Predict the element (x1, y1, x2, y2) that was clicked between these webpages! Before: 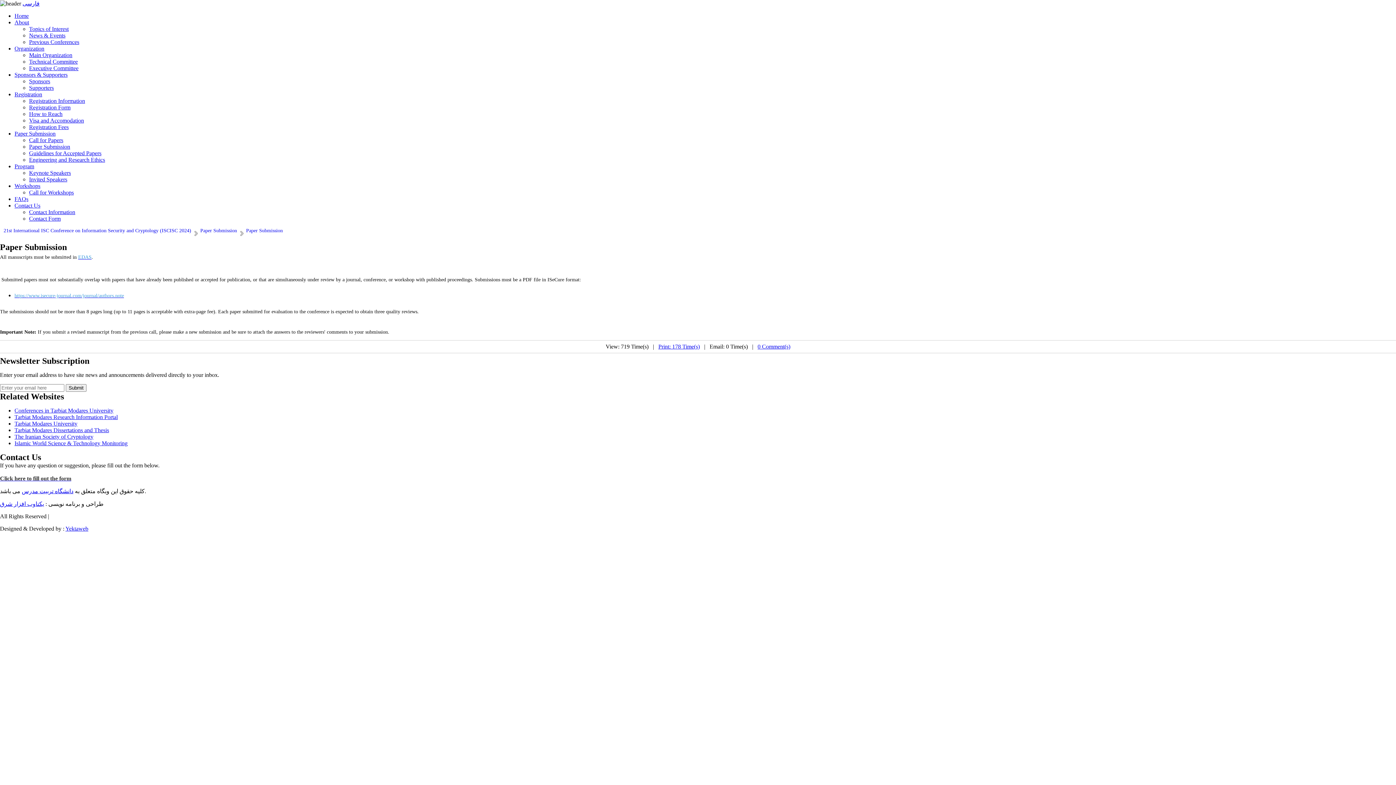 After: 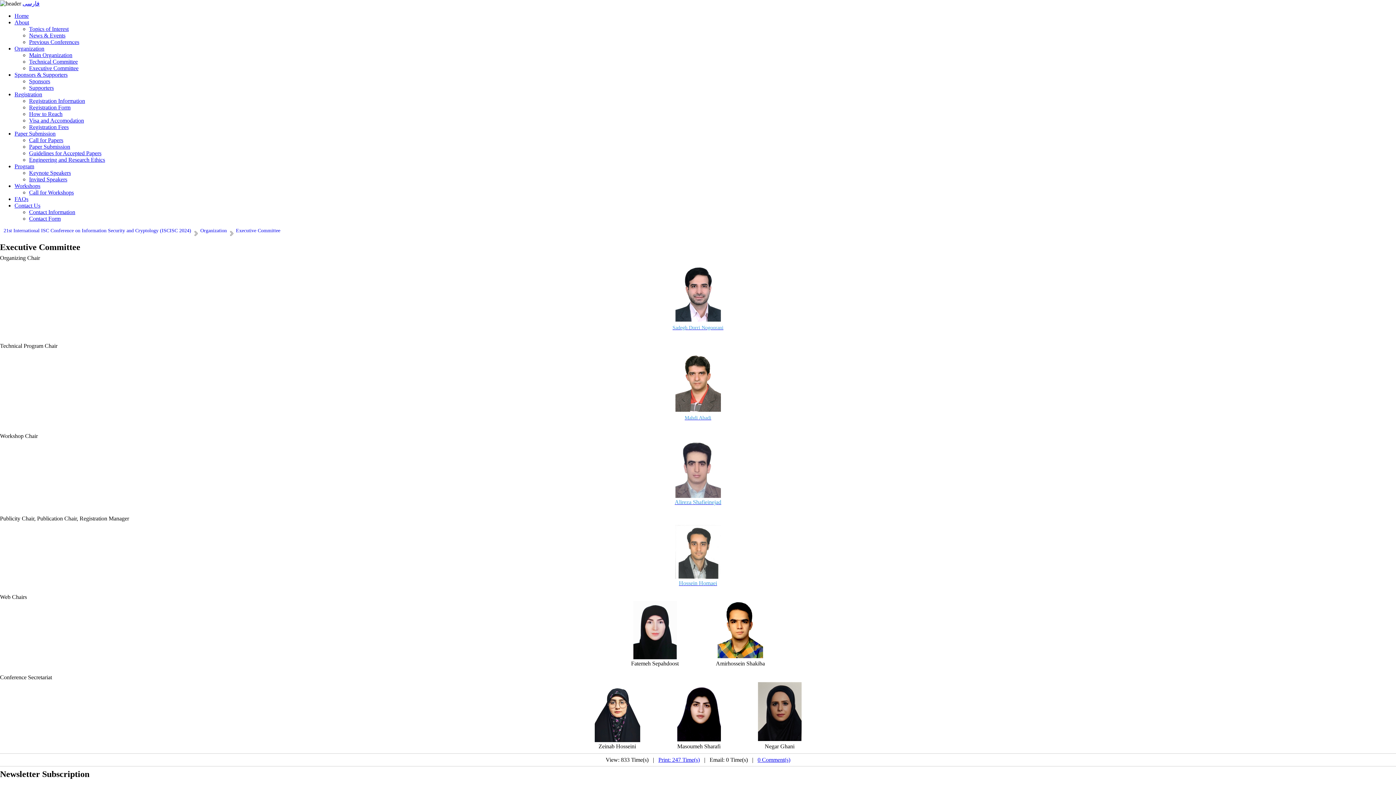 Action: label: Executive Committee bbox: (29, 65, 78, 71)